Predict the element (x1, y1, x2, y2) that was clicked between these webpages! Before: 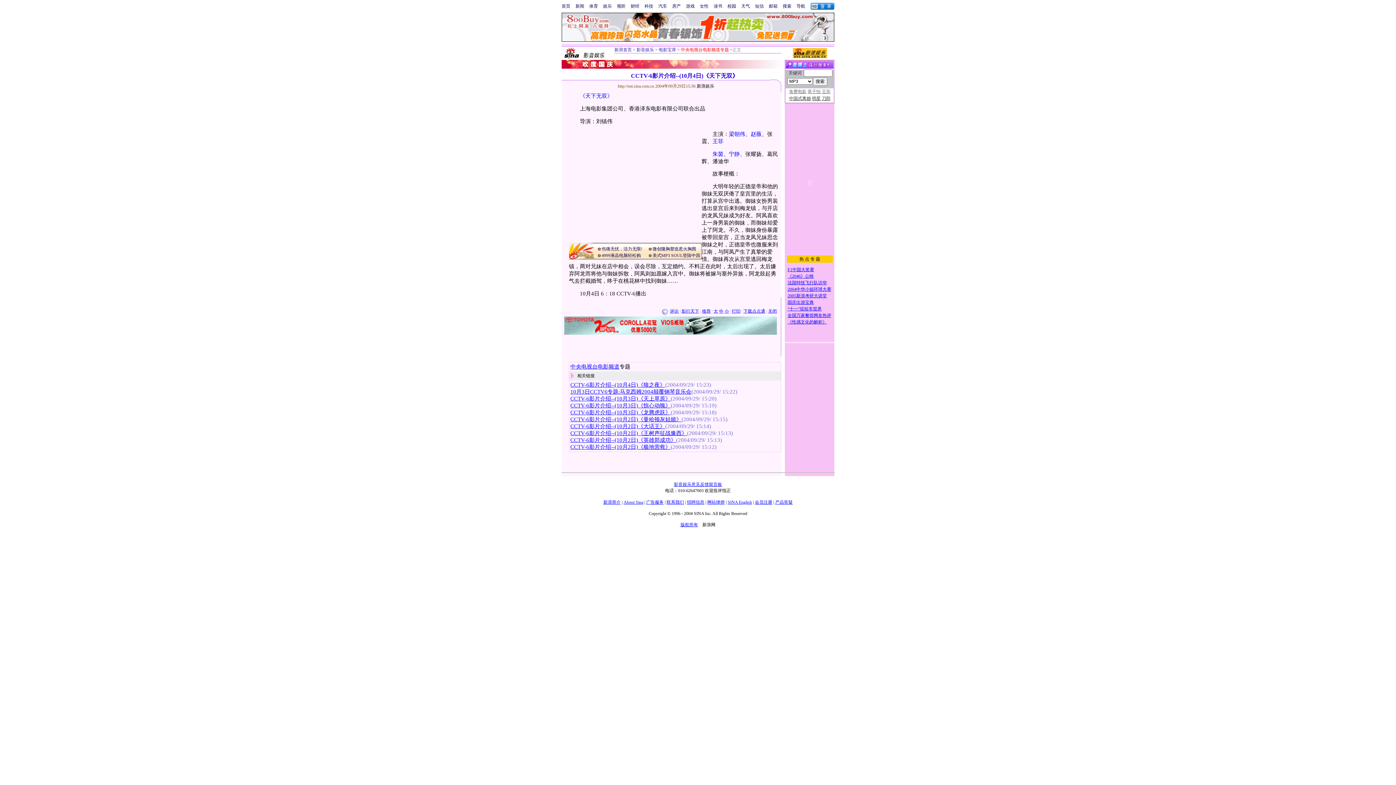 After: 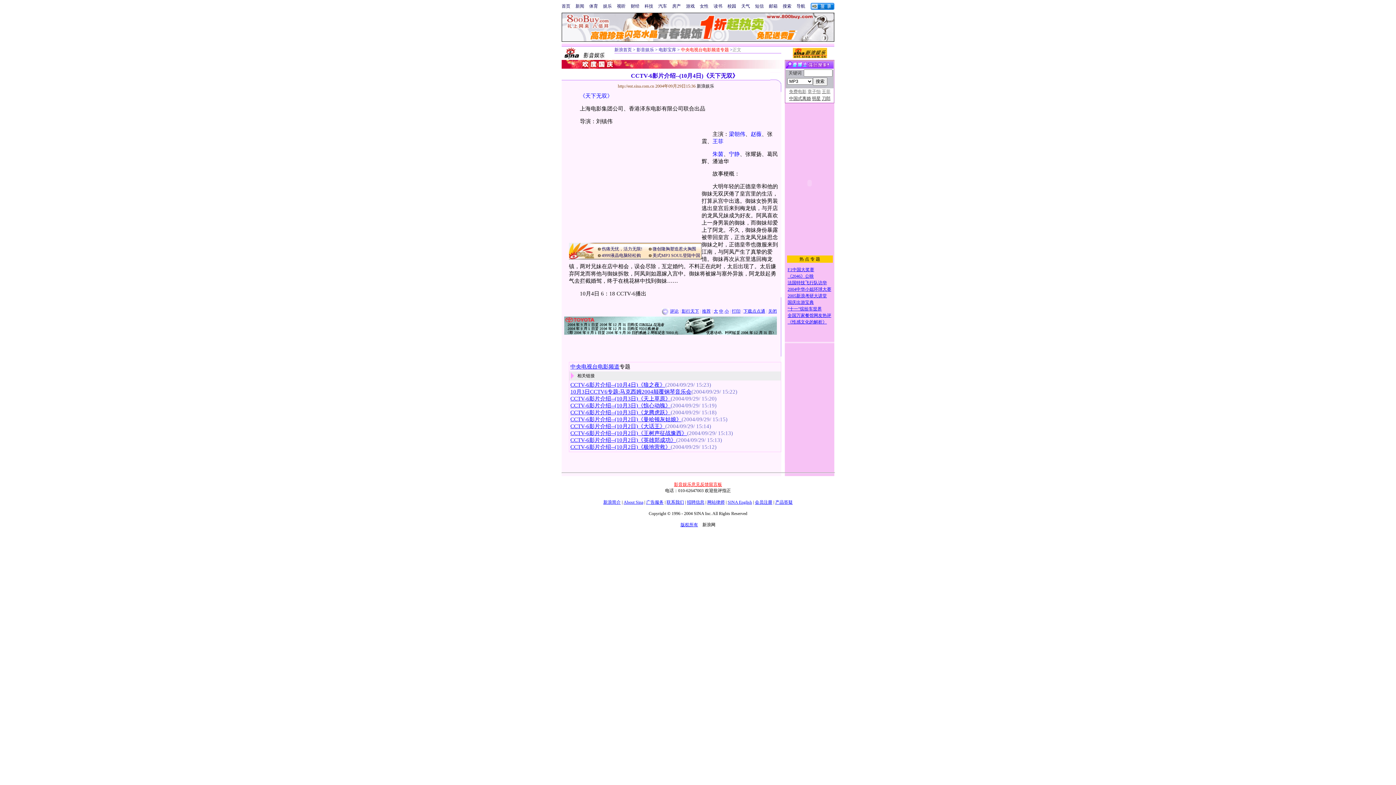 Action: bbox: (674, 482, 722, 487) label: 影音娱乐意见反馈留言板